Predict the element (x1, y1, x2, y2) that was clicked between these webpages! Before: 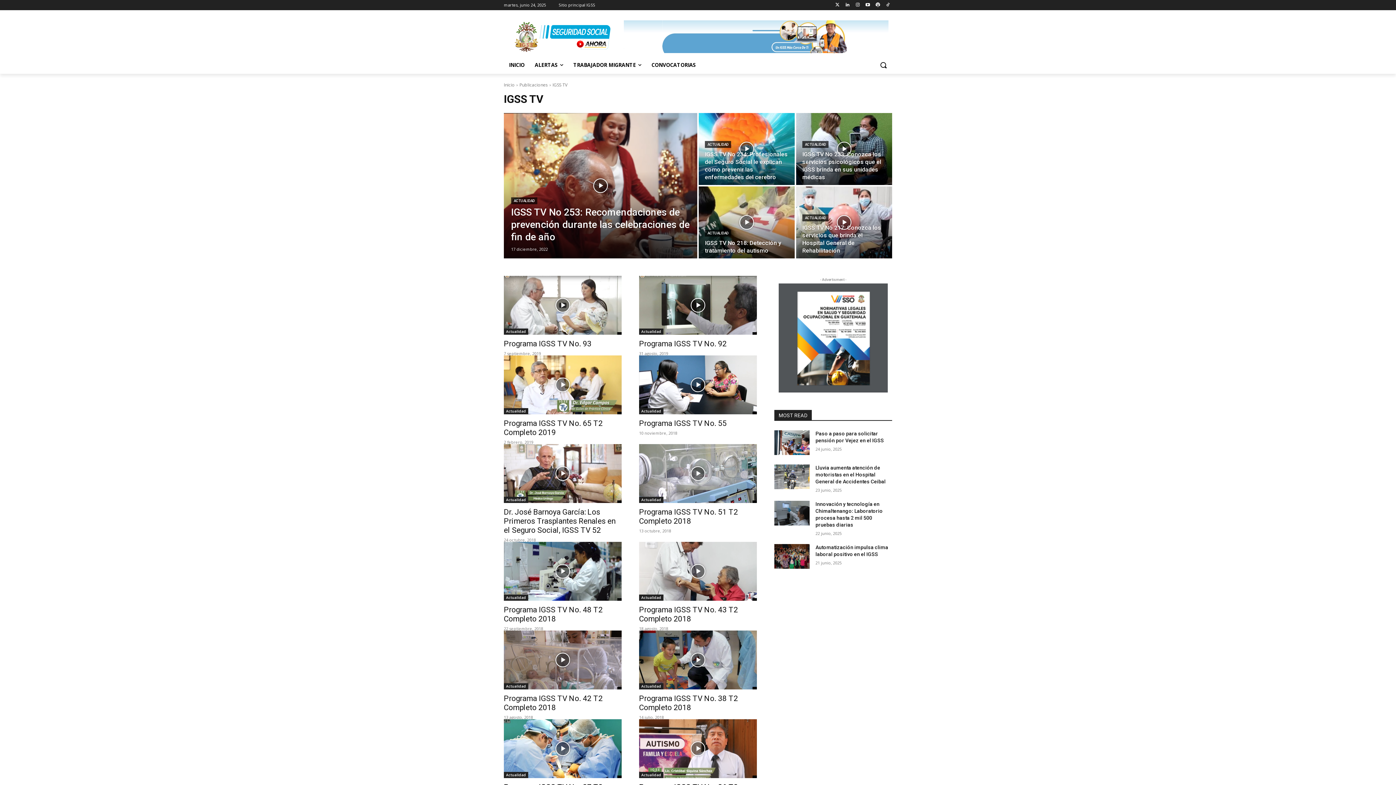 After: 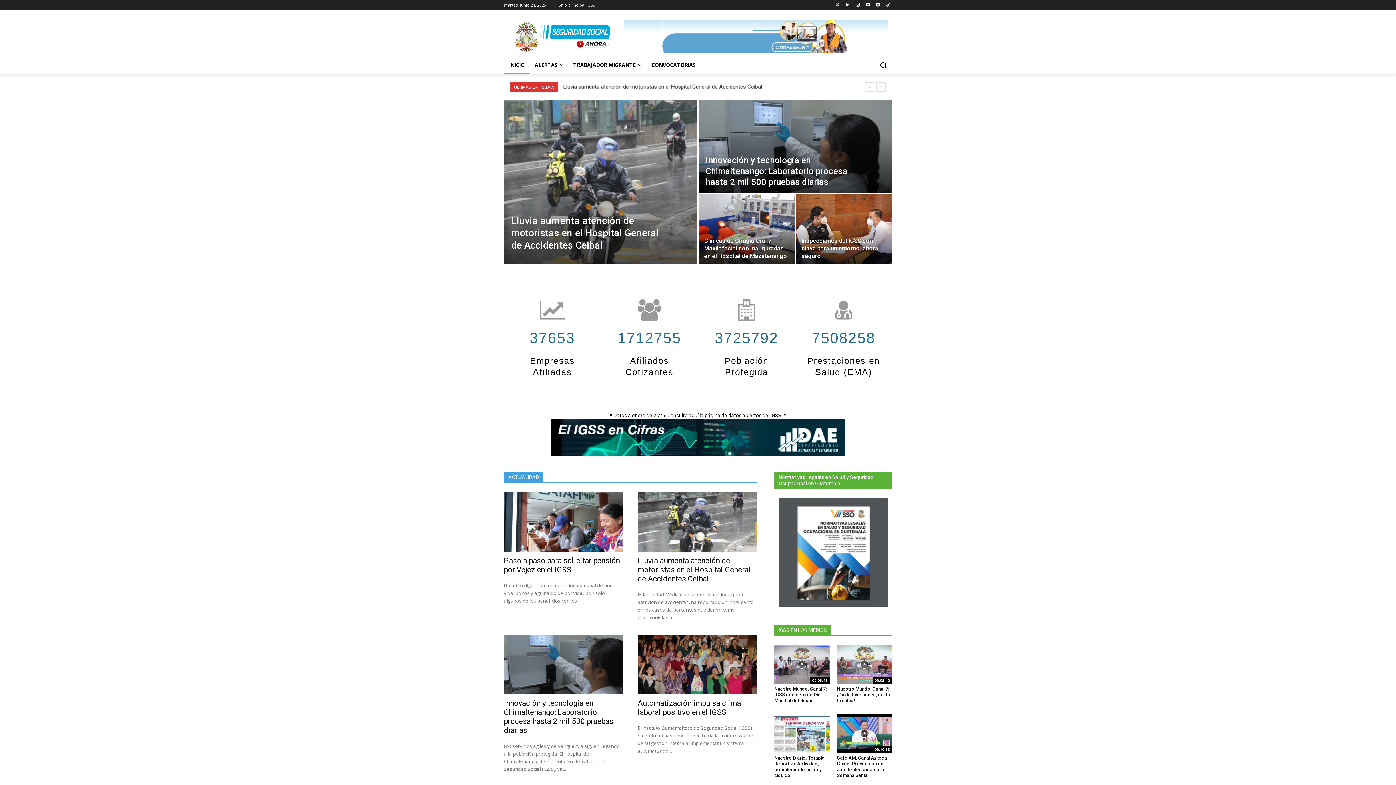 Action: bbox: (504, 20, 620, 53)